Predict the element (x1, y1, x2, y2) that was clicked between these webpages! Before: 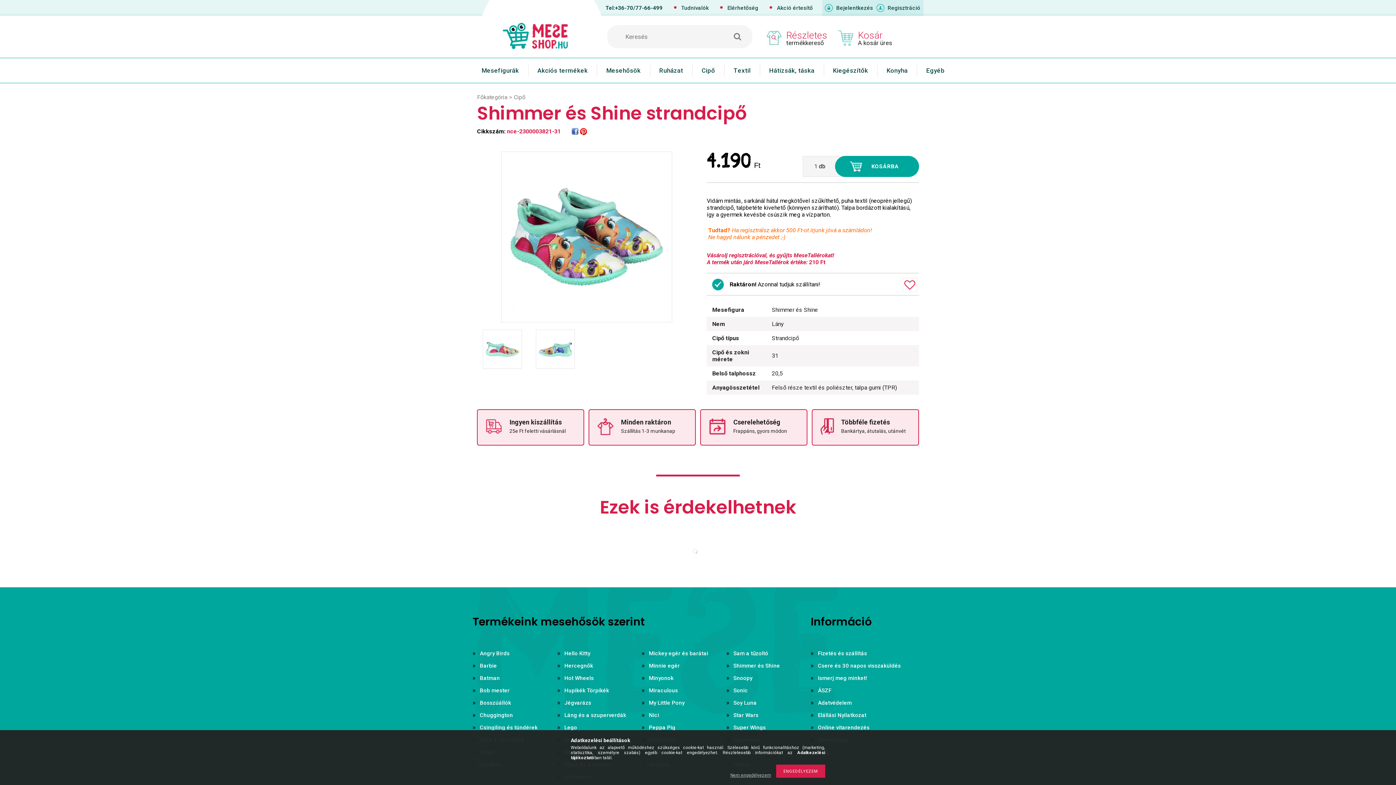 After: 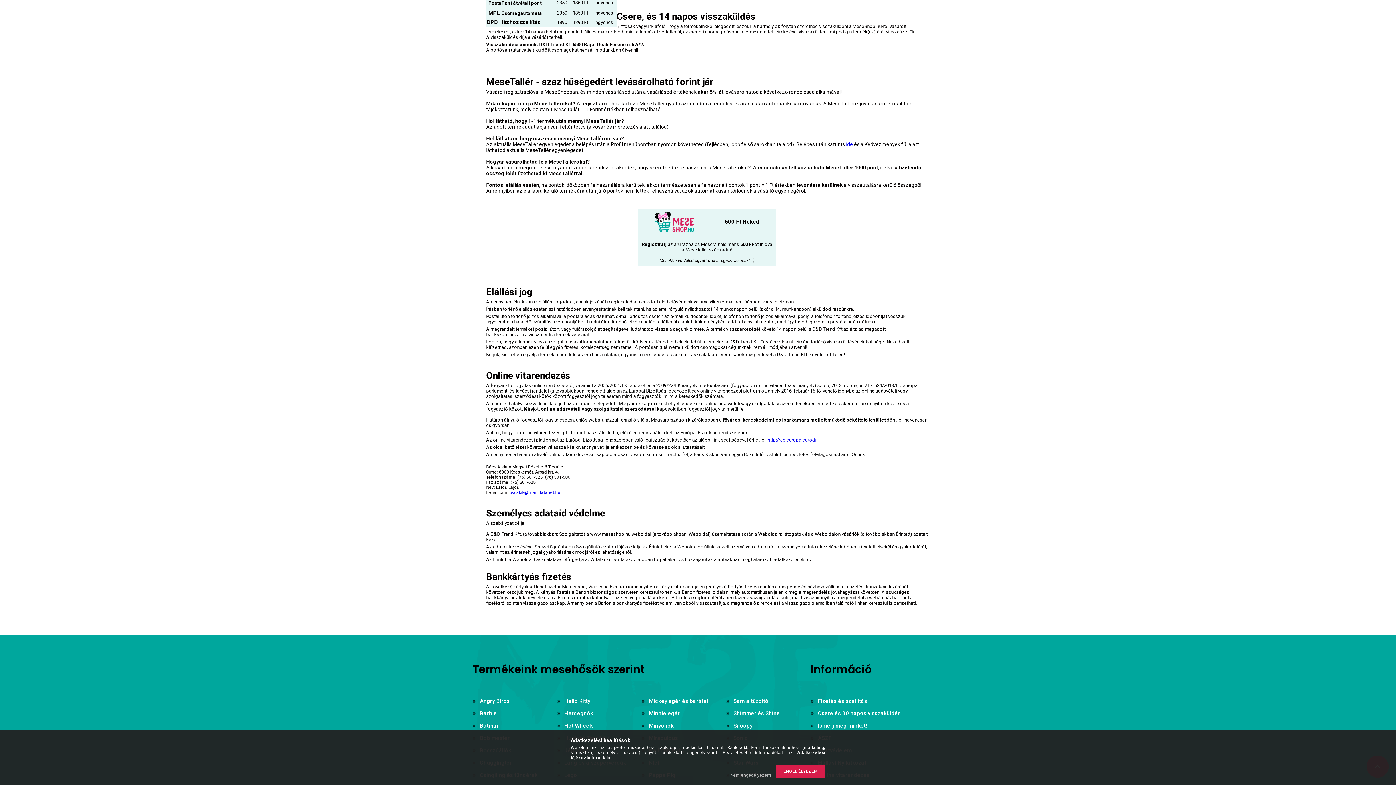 Action: bbox: (818, 662, 901, 669) label: Csere és 30 napos visszaküldés